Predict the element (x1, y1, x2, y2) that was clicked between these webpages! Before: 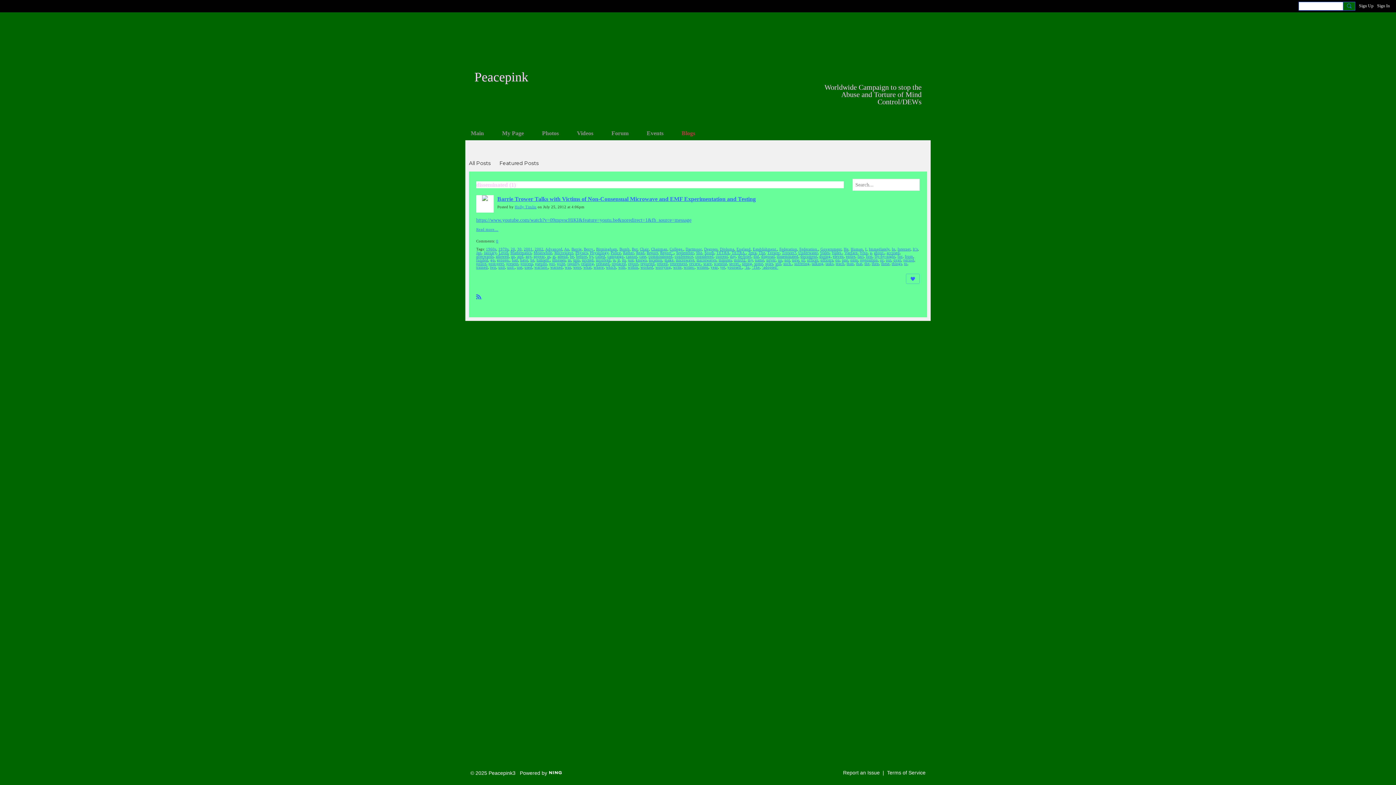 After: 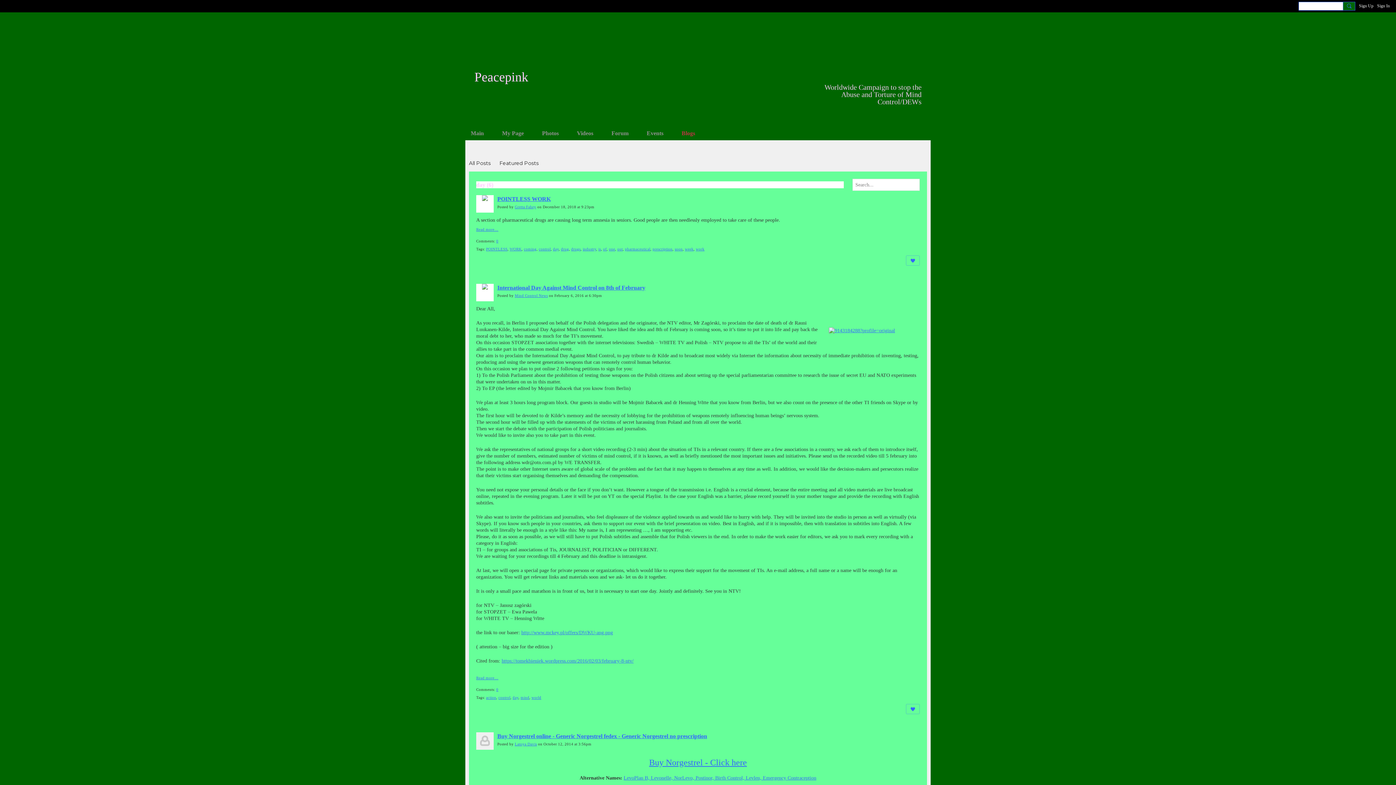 Action: bbox: (730, 254, 736, 258) label: day